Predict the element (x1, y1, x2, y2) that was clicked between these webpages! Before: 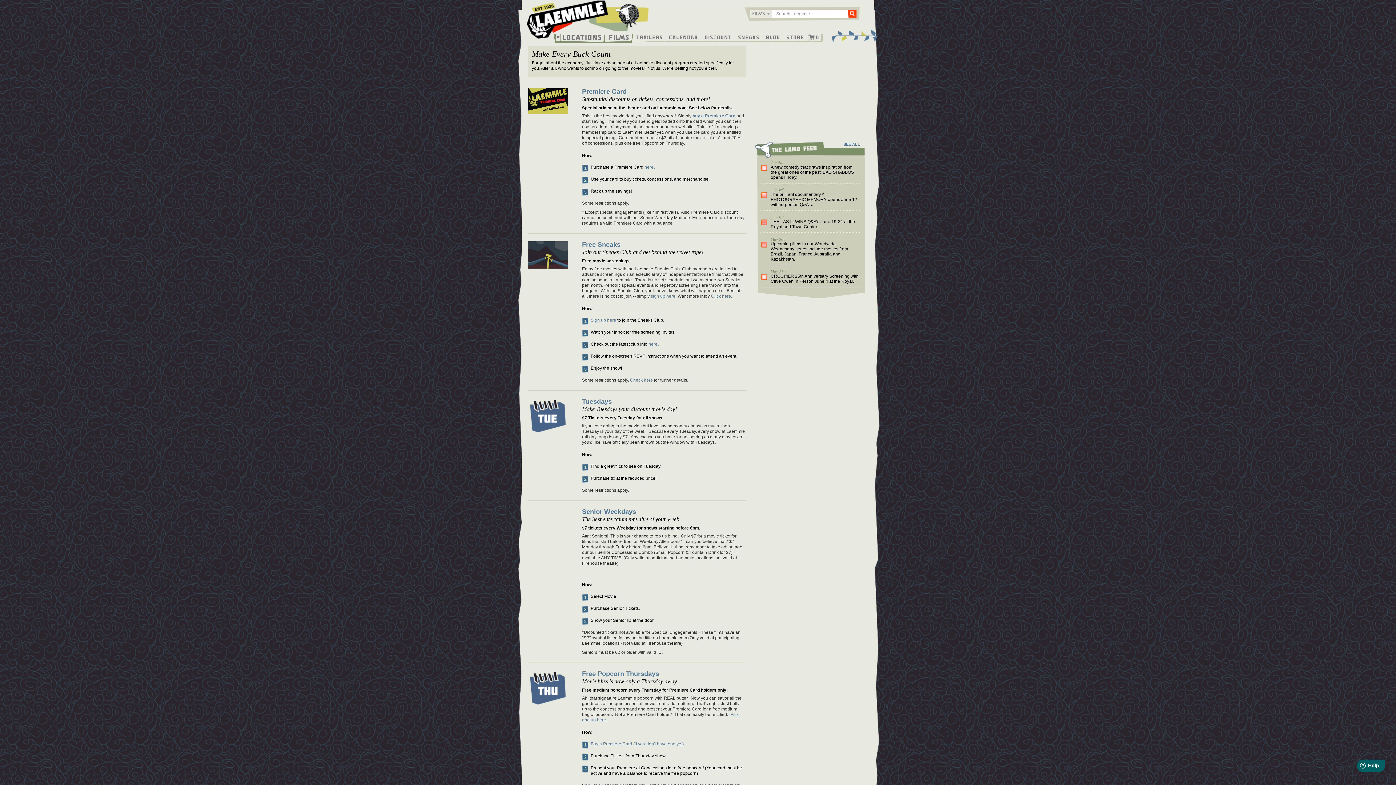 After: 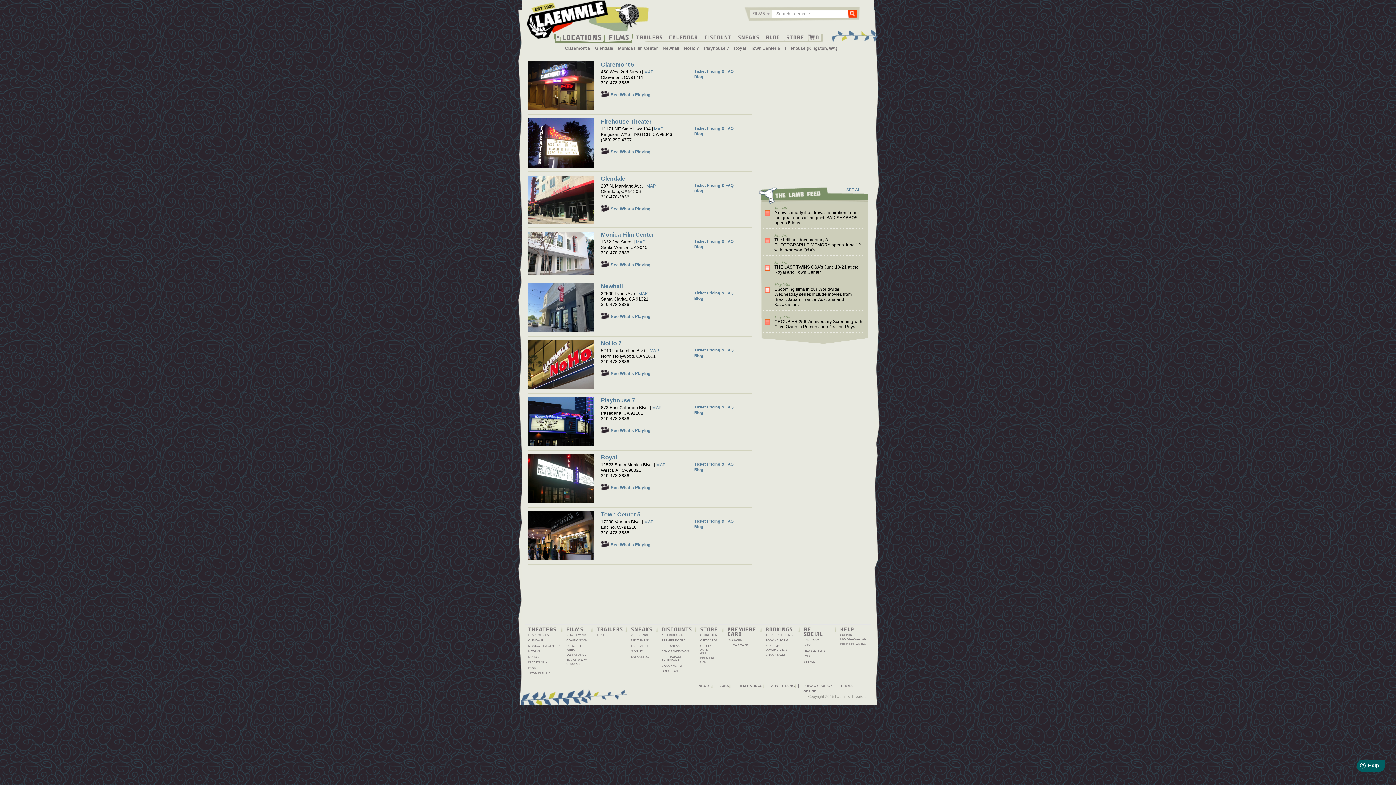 Action: bbox: (560, 33, 604, 41) label: Locations